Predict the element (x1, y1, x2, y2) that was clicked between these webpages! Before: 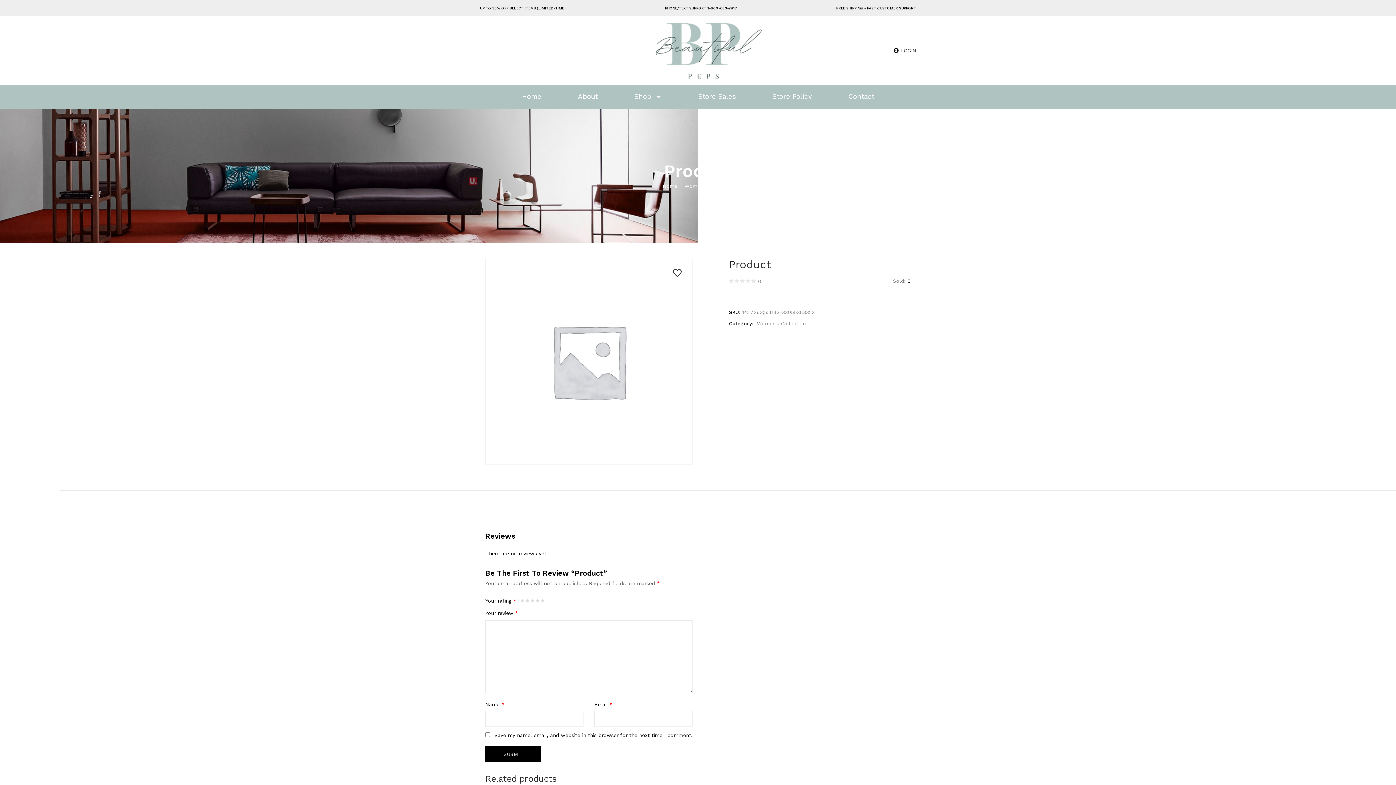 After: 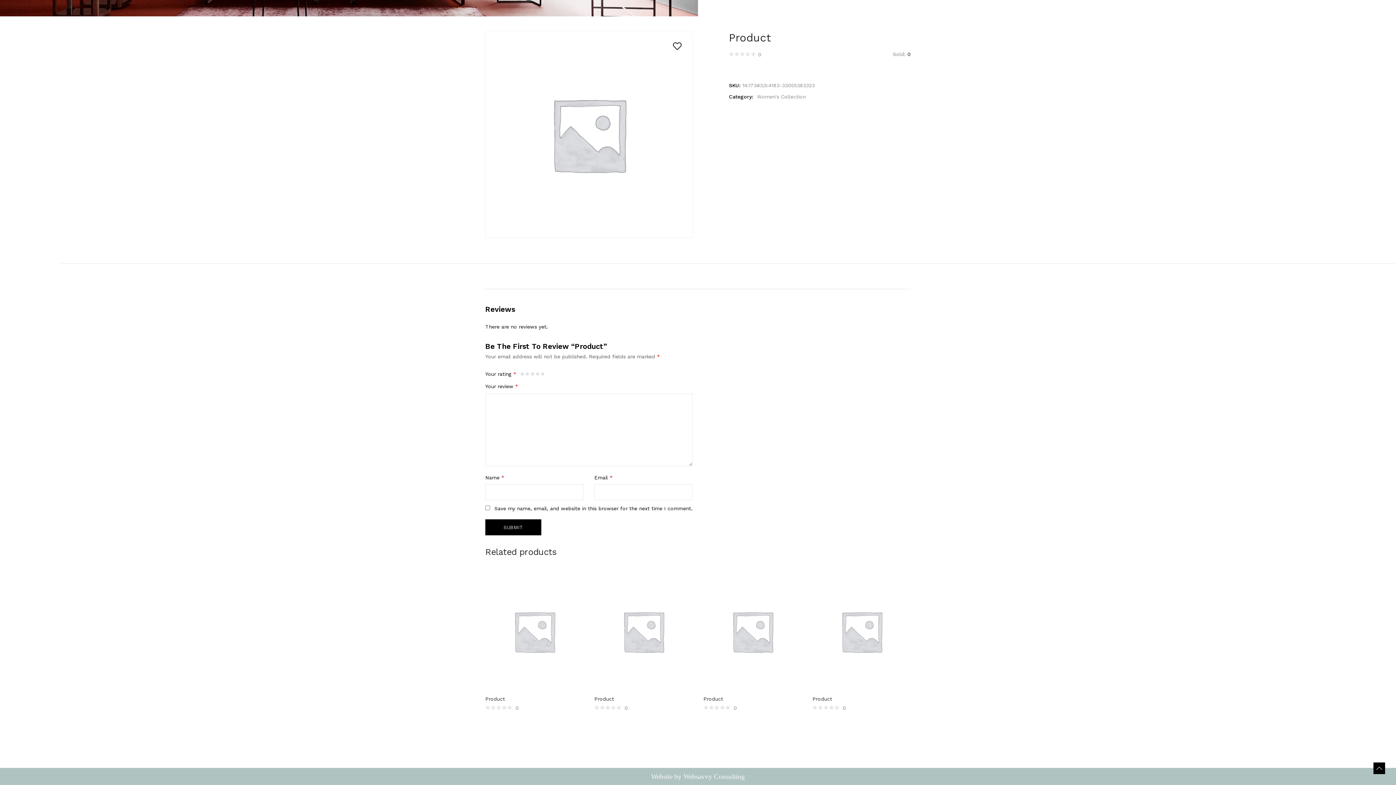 Action: bbox: (758, 278, 761, 284) label: 0